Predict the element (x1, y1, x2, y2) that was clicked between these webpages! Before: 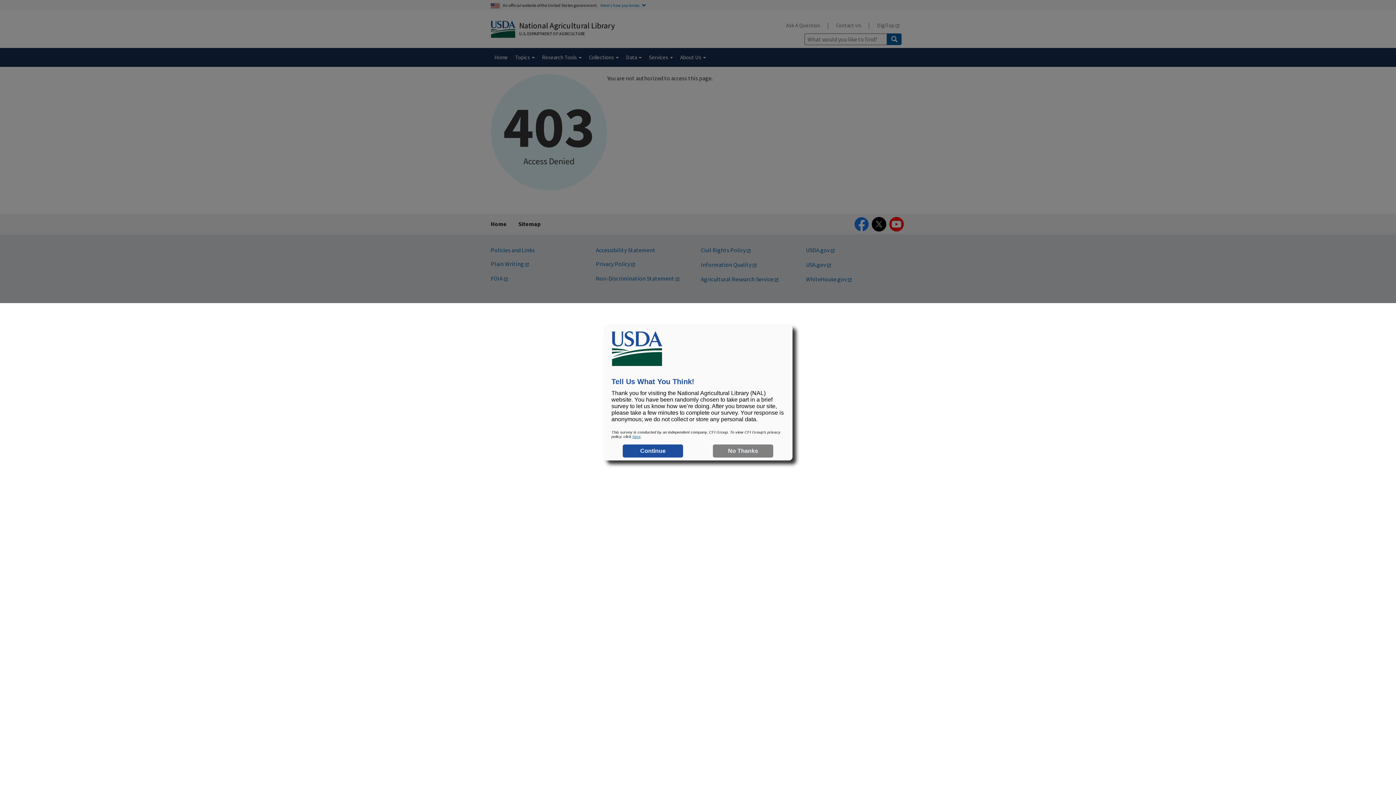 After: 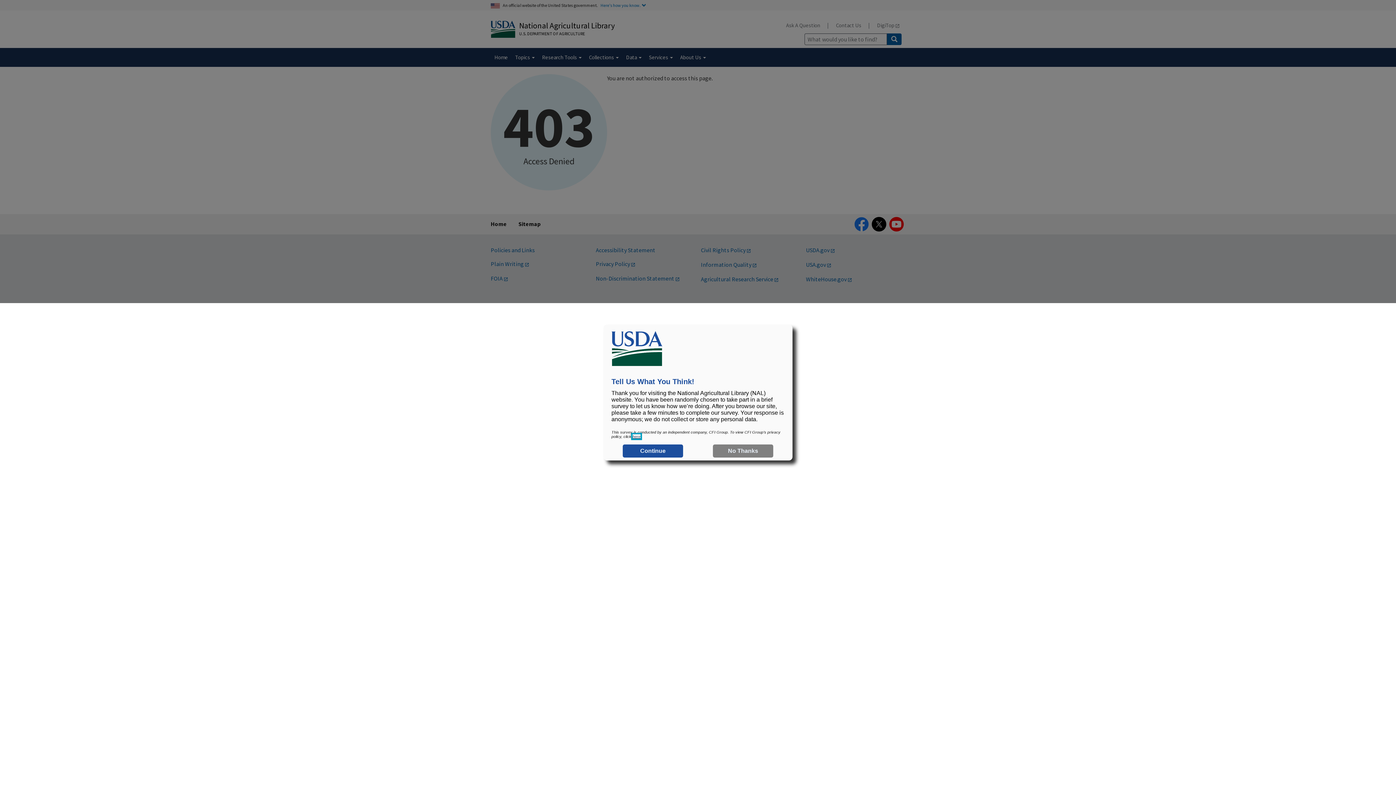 Action: label: here bbox: (632, 434, 640, 438)